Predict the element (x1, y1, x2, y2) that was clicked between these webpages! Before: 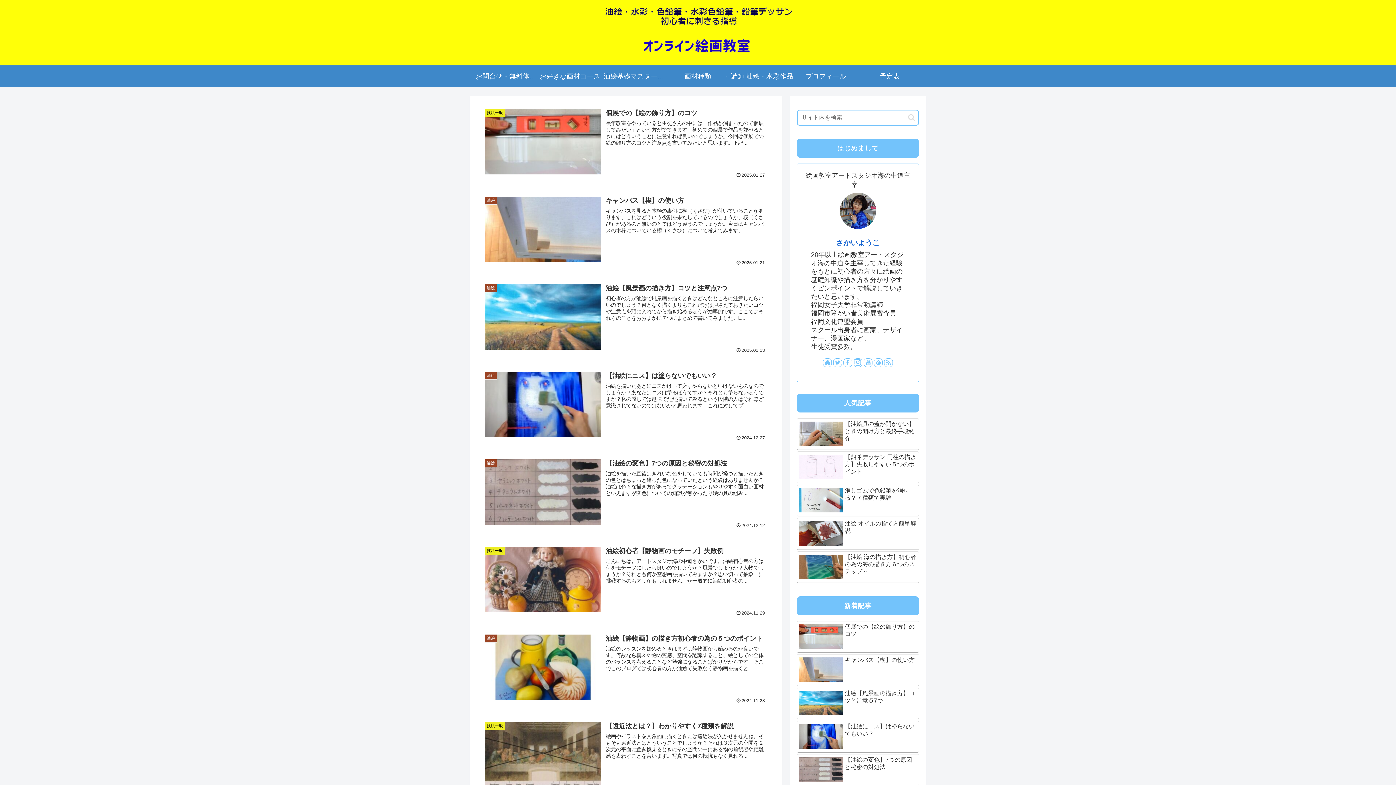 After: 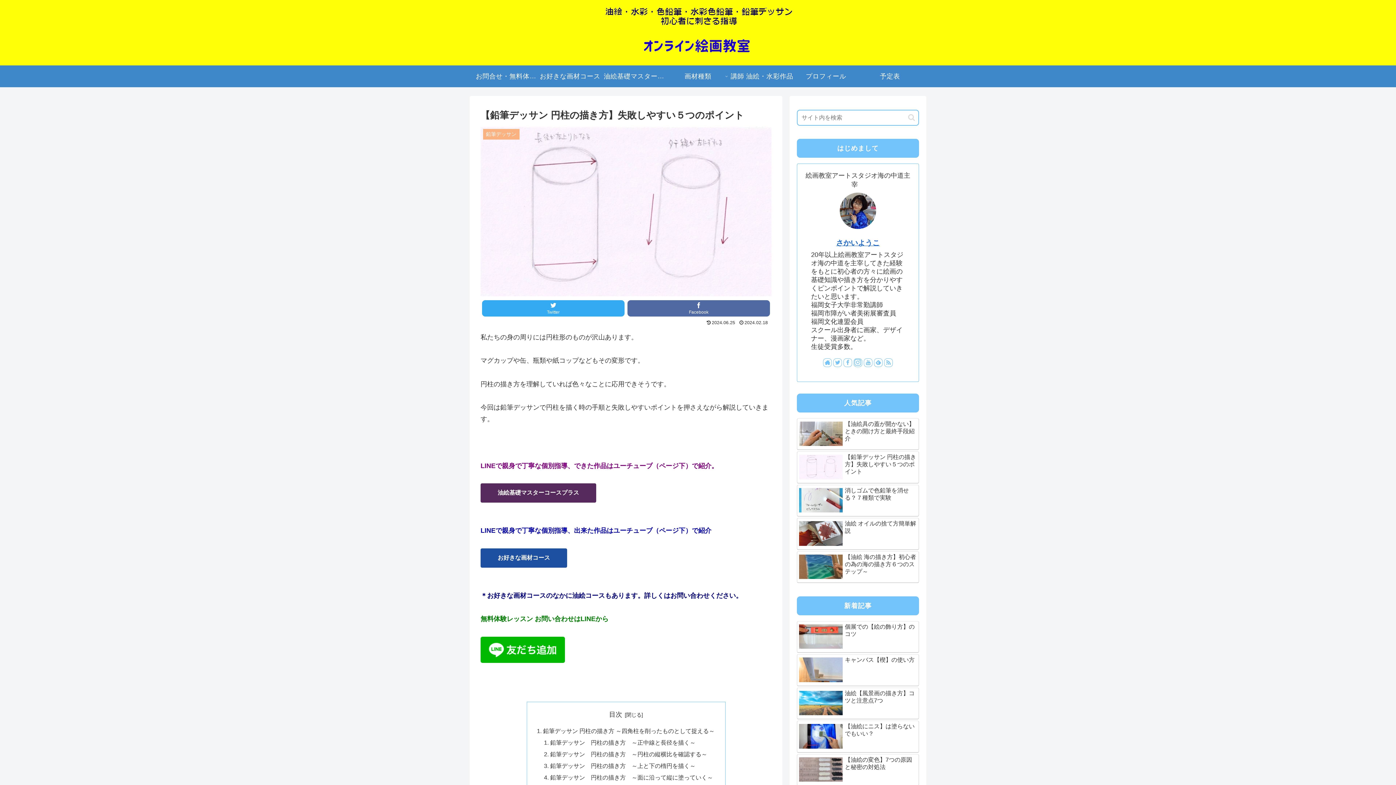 Action: bbox: (797, 451, 919, 483) label: 【鉛筆デッサン 円柱の描き方】失敗しやすい５つのポイント